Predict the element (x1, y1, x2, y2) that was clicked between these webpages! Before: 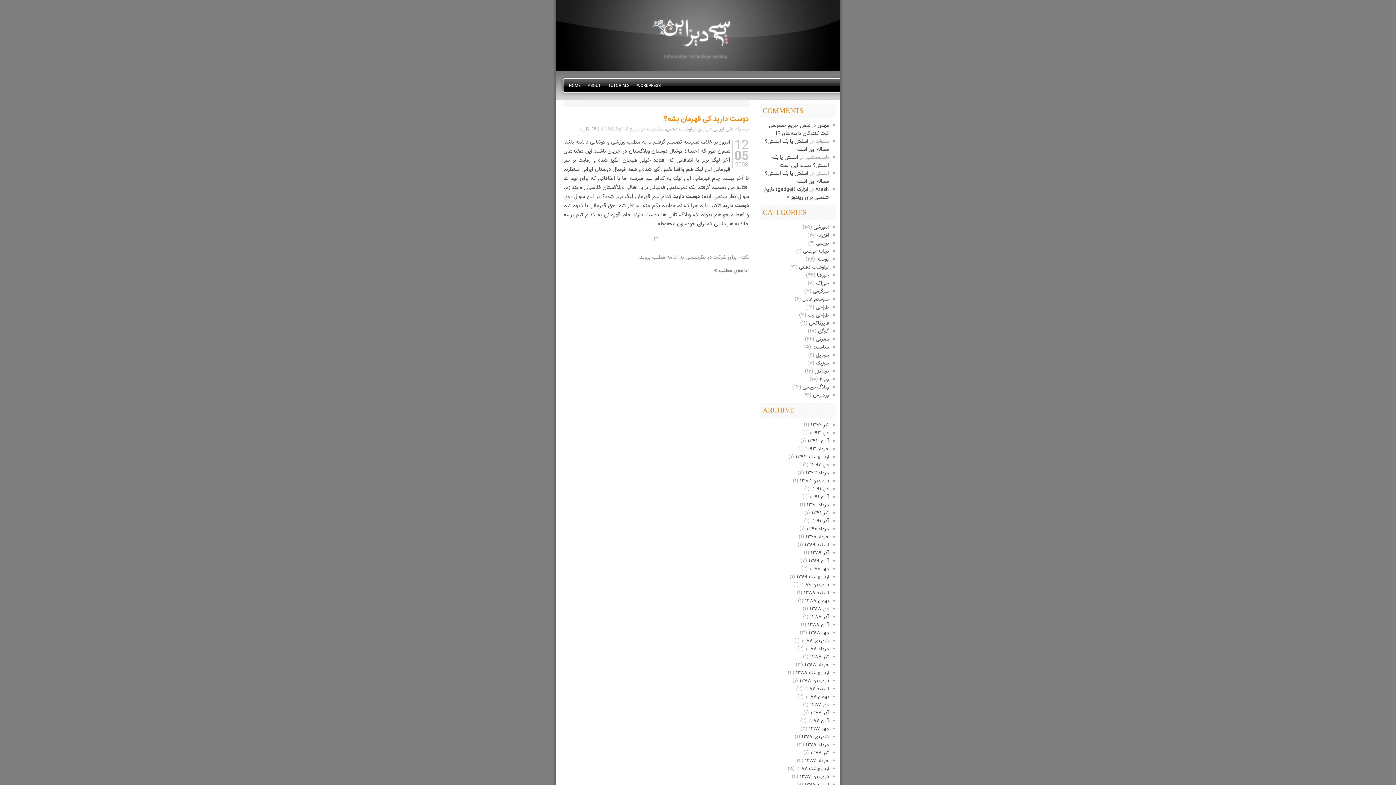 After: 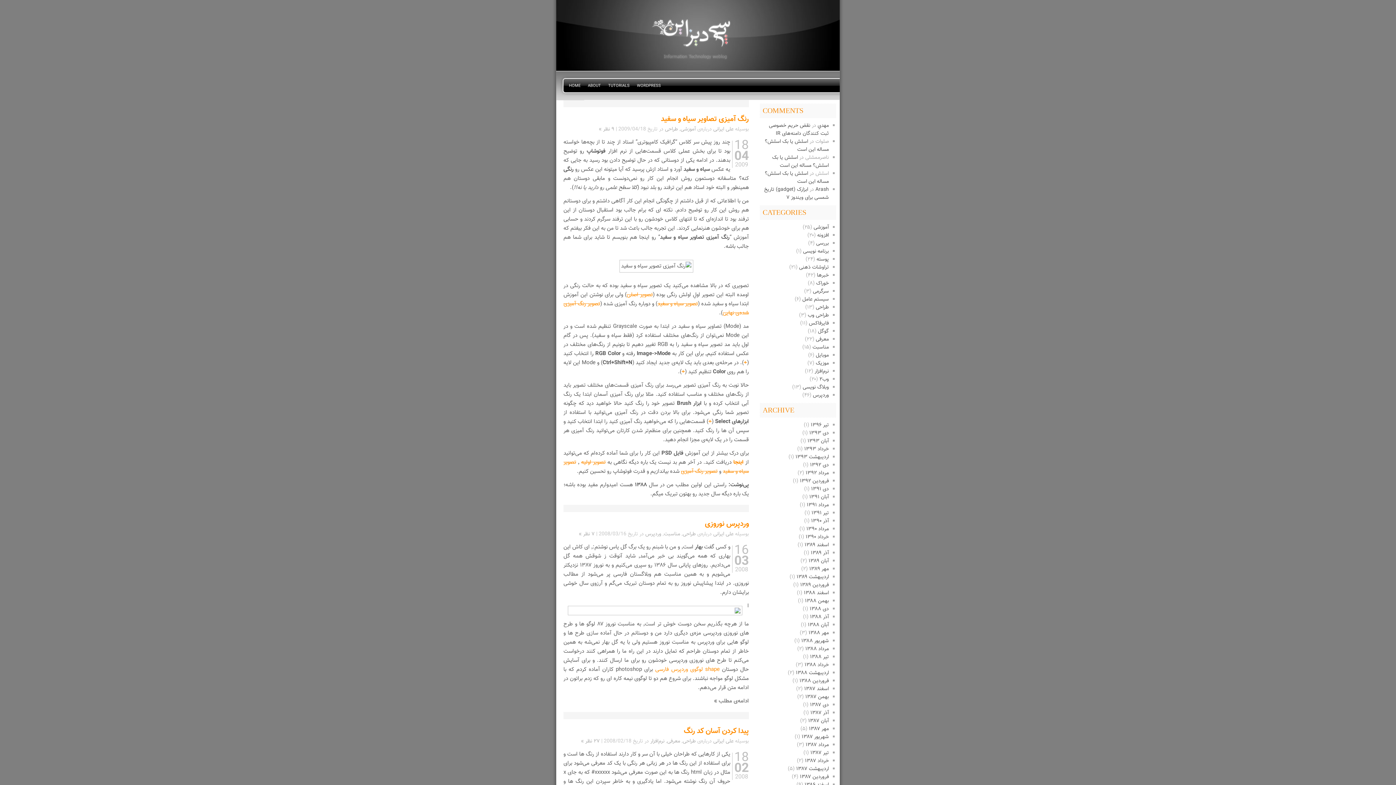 Action: label: طراحی bbox: (816, 303, 829, 311)